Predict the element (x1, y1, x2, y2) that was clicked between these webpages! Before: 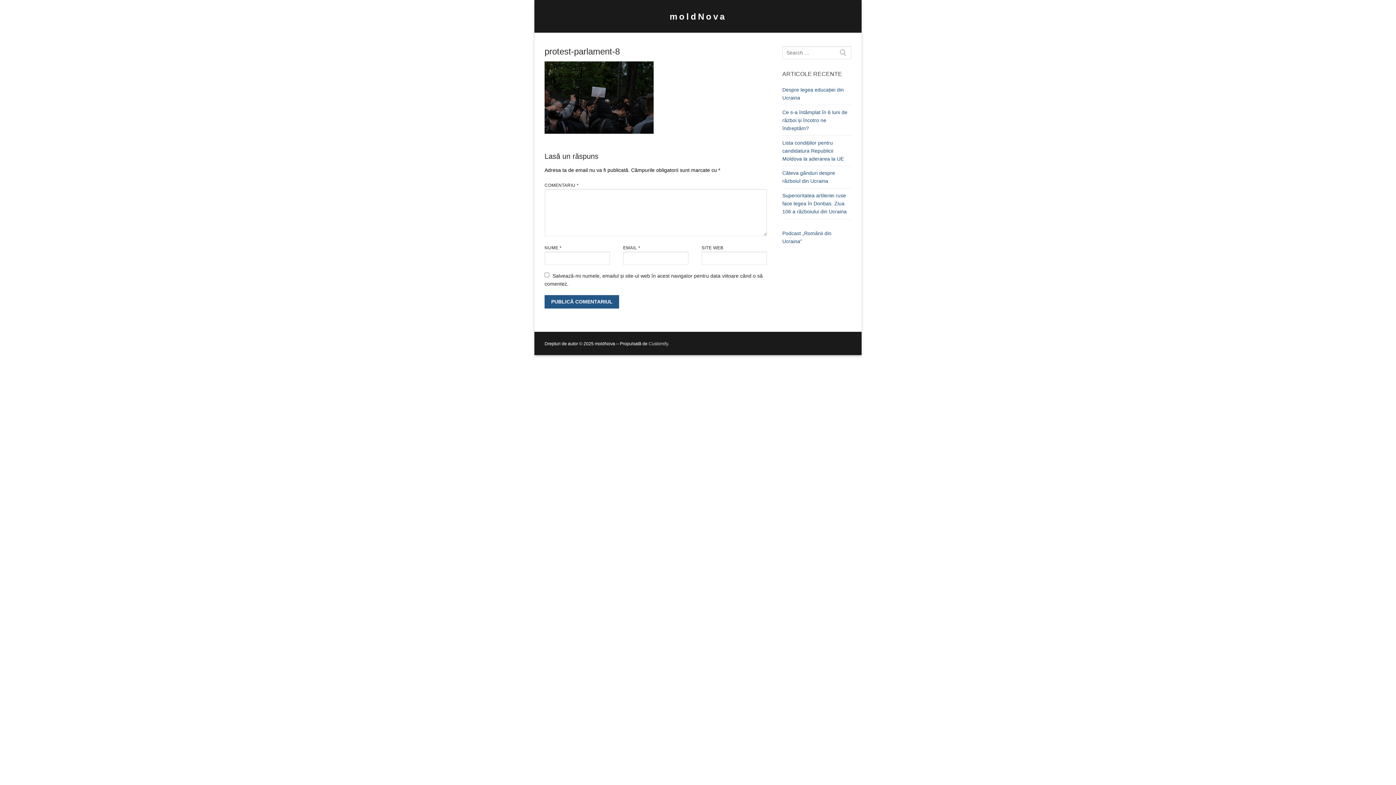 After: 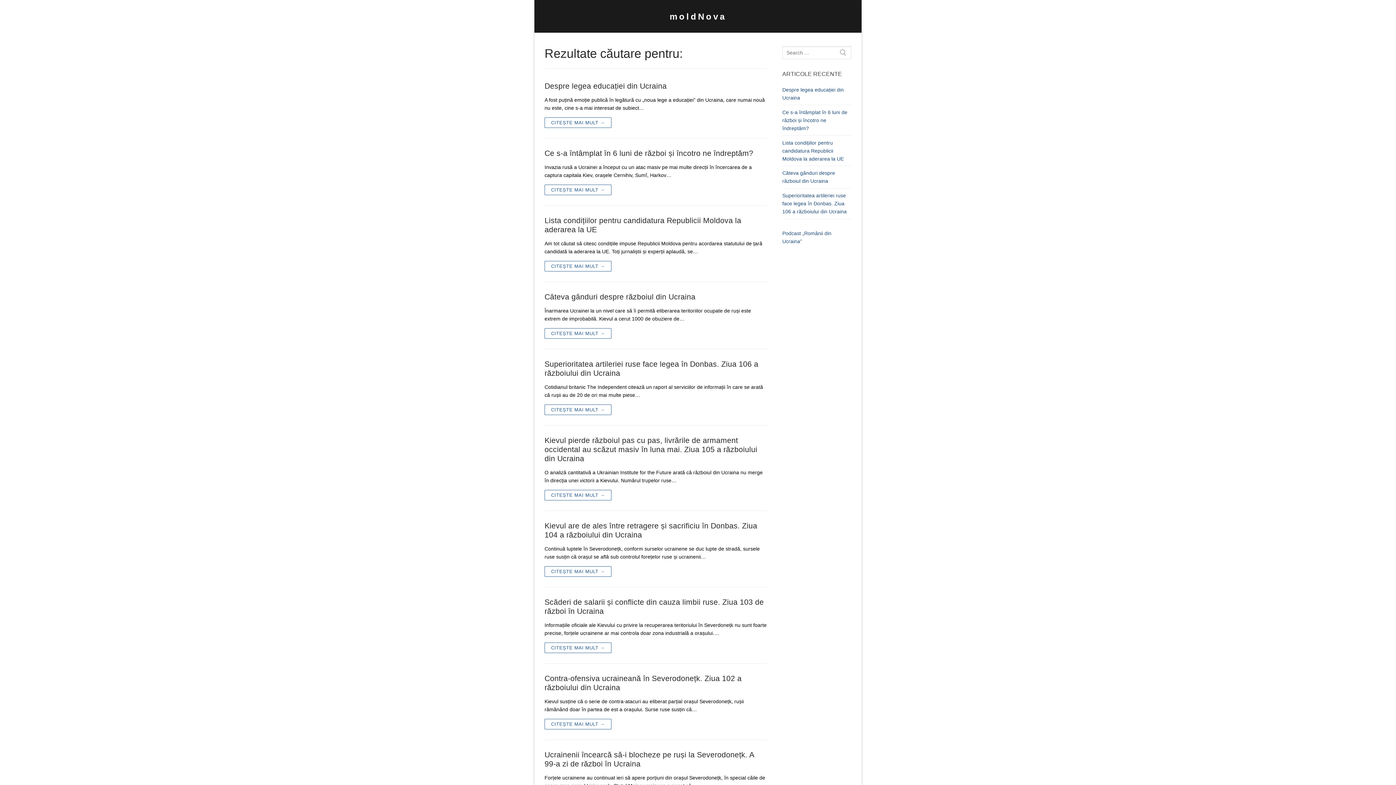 Action: bbox: (834, 46, 851, 59)